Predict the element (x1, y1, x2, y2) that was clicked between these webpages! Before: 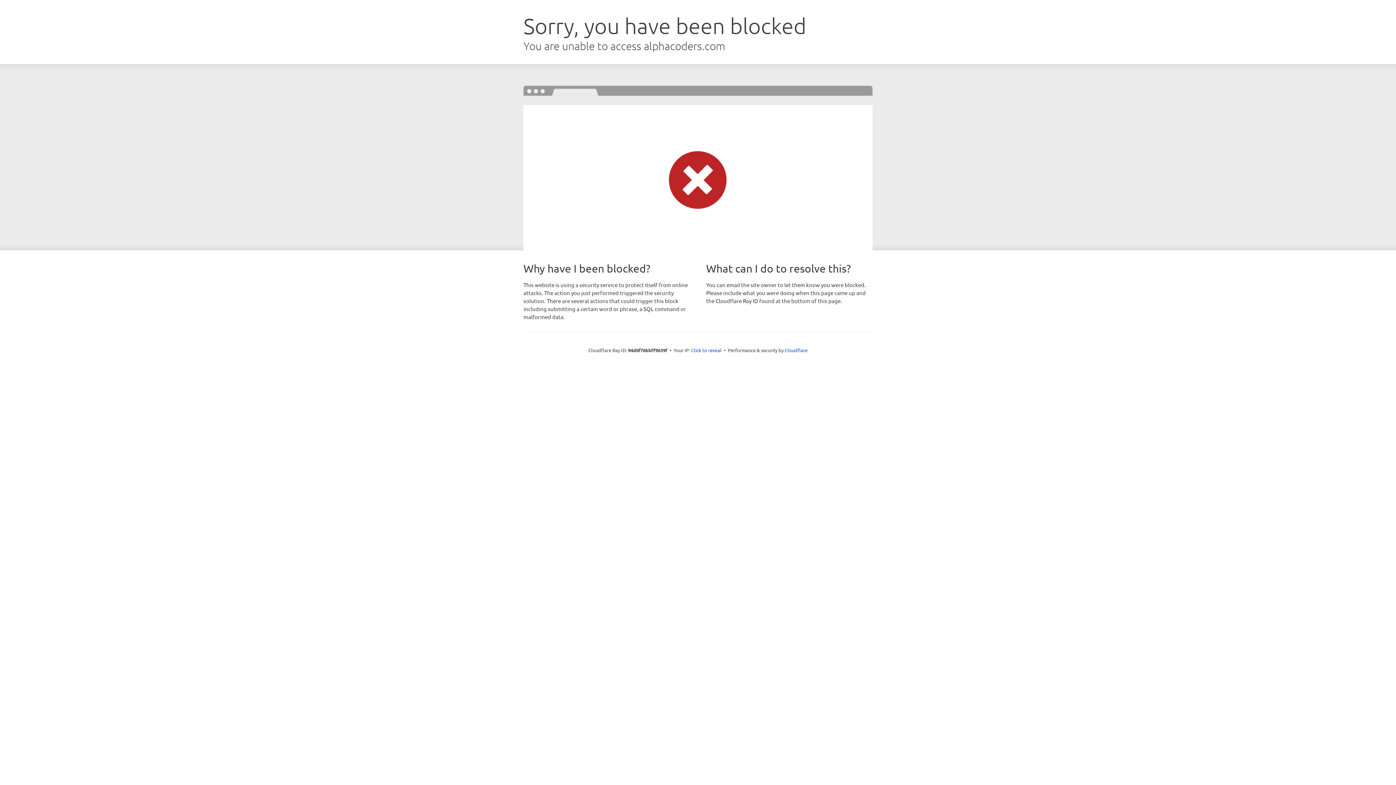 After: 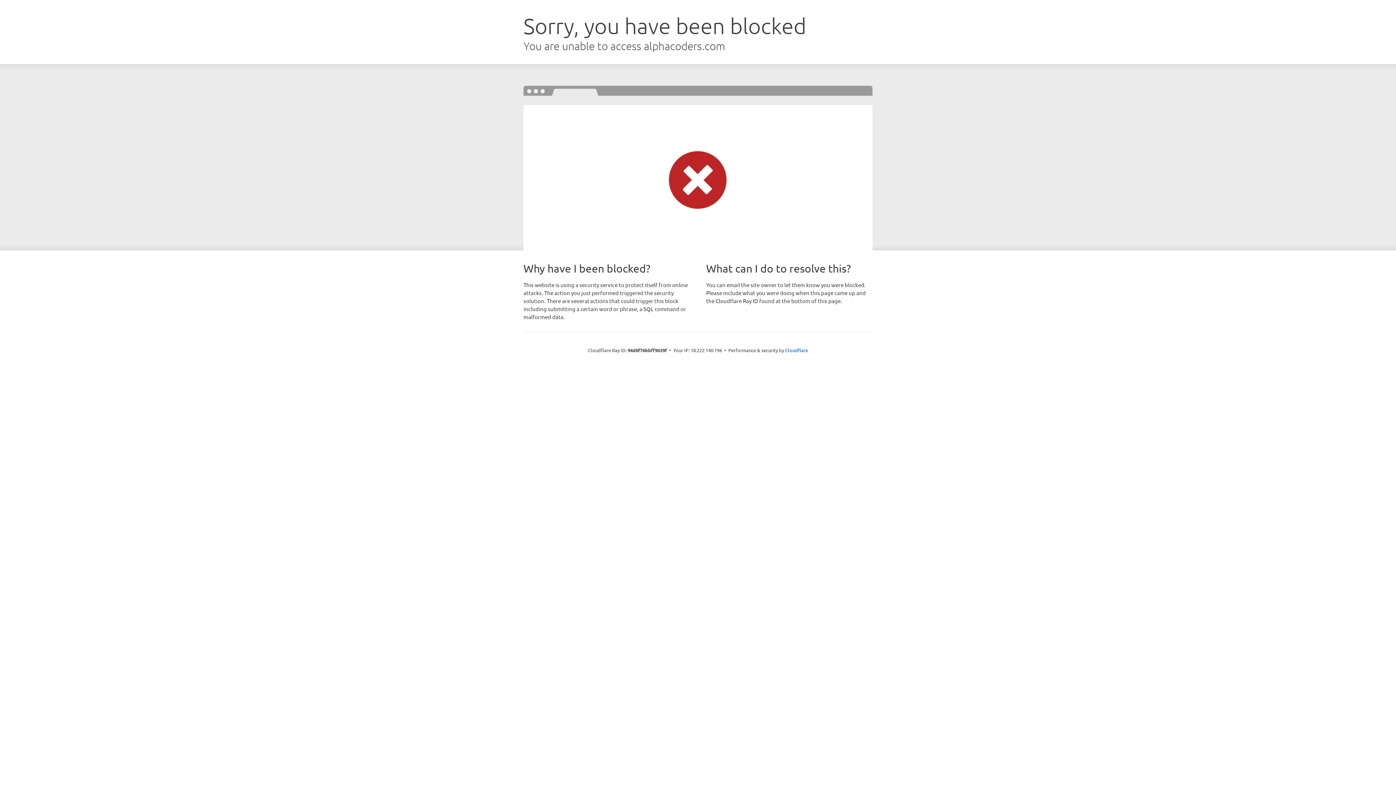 Action: label: Click to reveal bbox: (691, 346, 721, 353)